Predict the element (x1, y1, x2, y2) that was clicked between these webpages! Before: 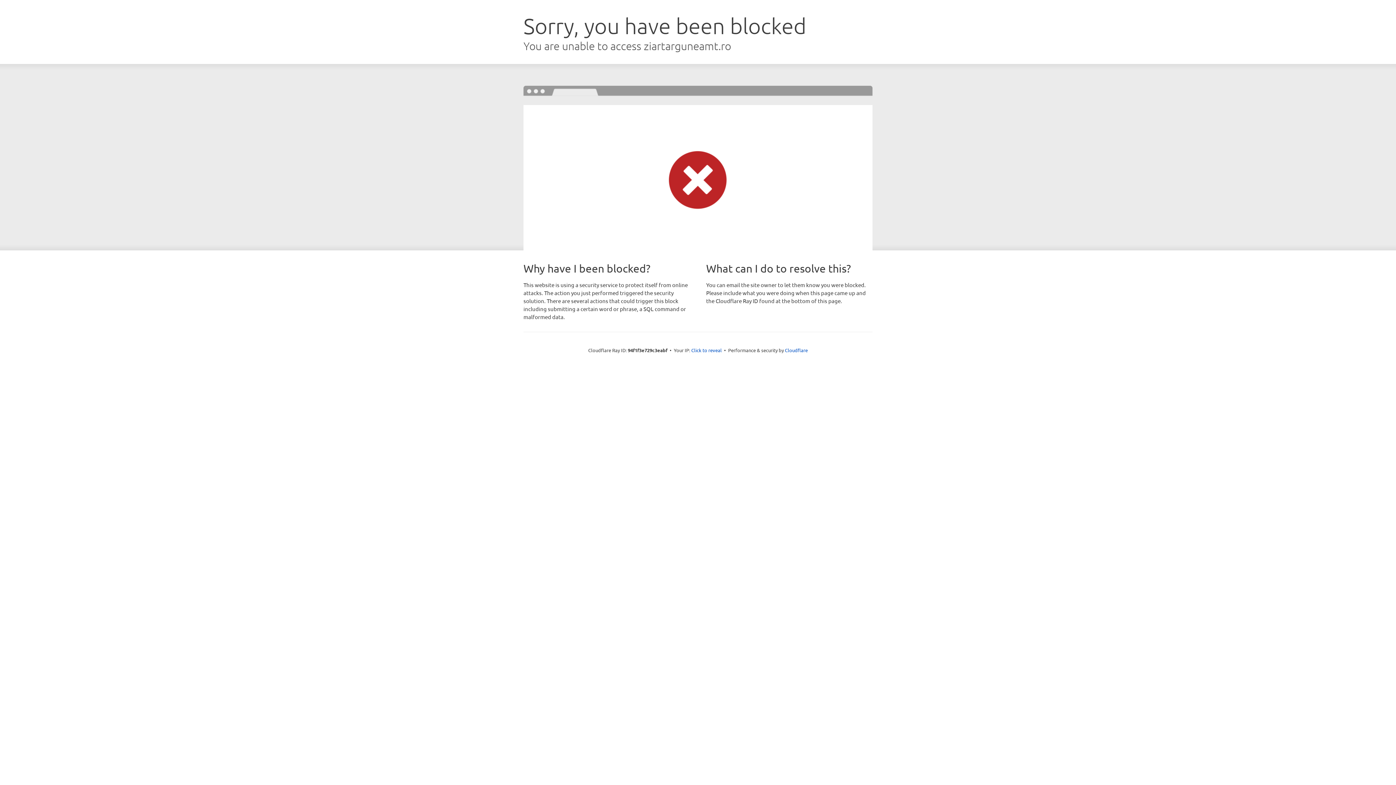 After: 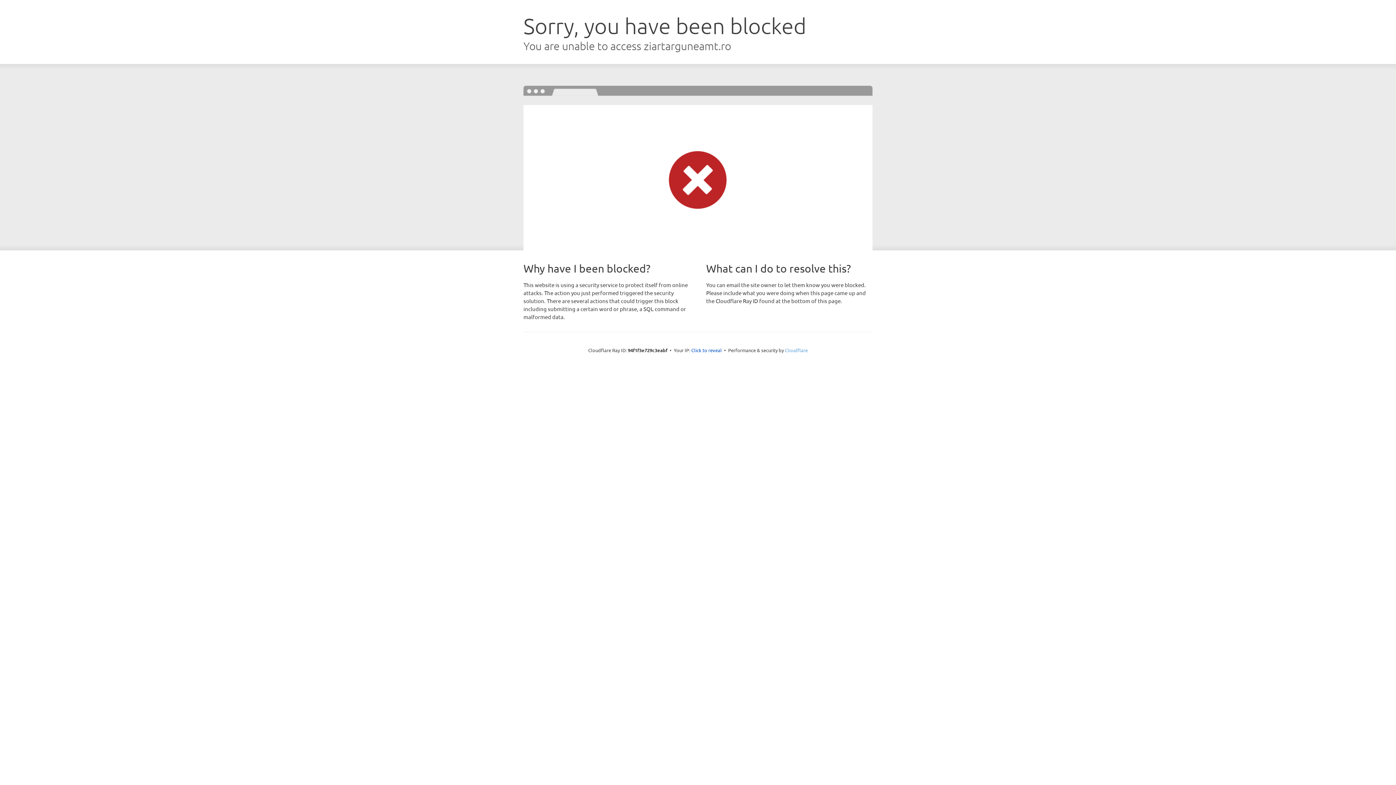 Action: bbox: (785, 347, 808, 353) label: Cloudflare